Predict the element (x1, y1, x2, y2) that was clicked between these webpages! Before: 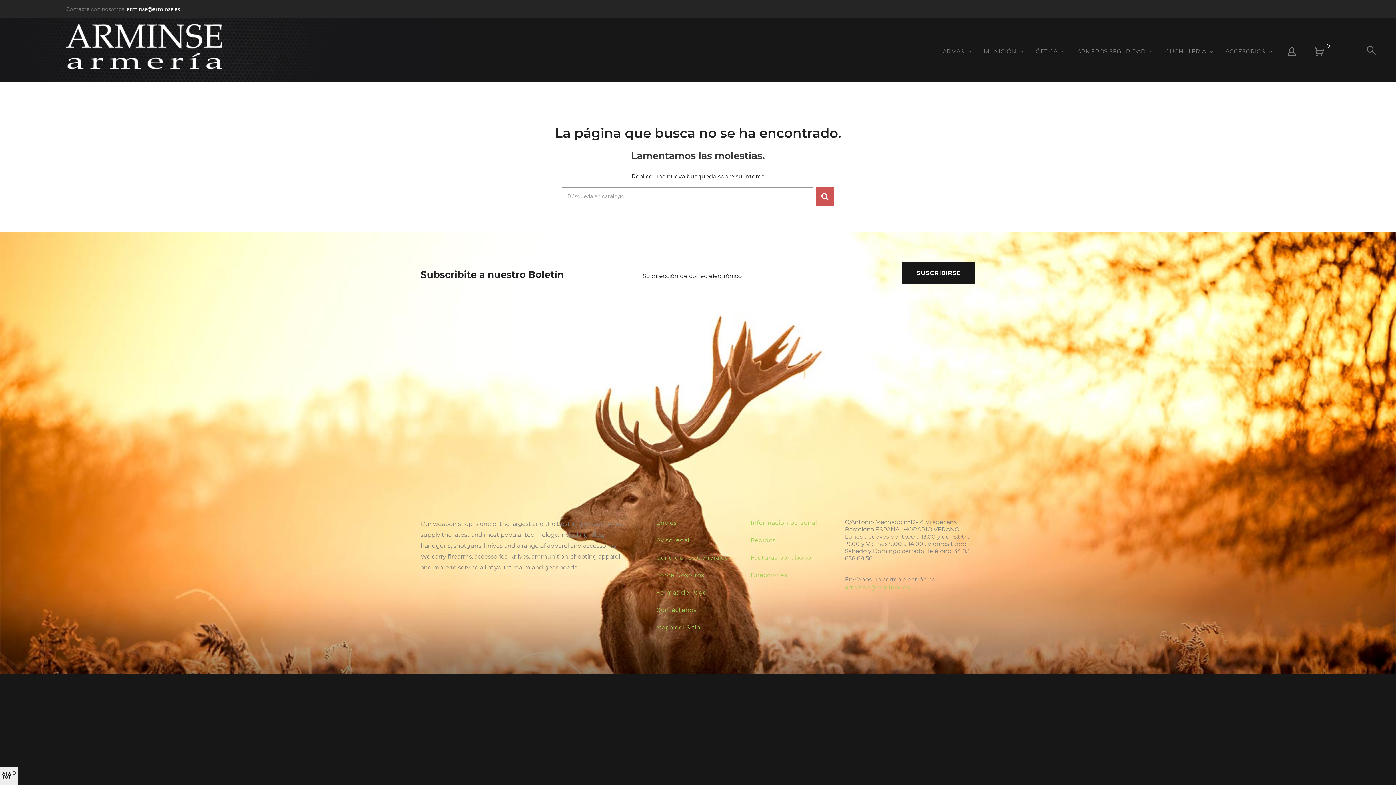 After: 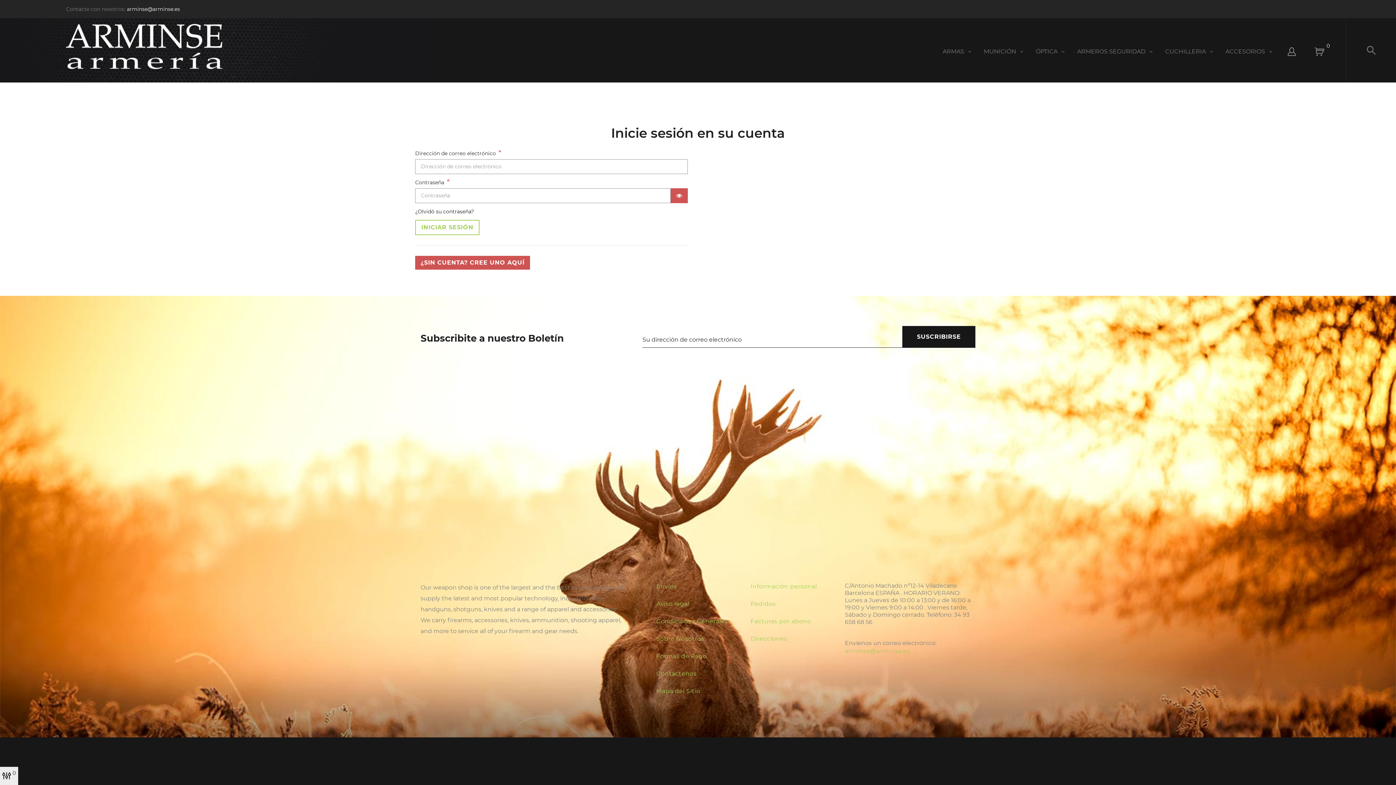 Action: label: Pedidos bbox: (750, 536, 776, 545)